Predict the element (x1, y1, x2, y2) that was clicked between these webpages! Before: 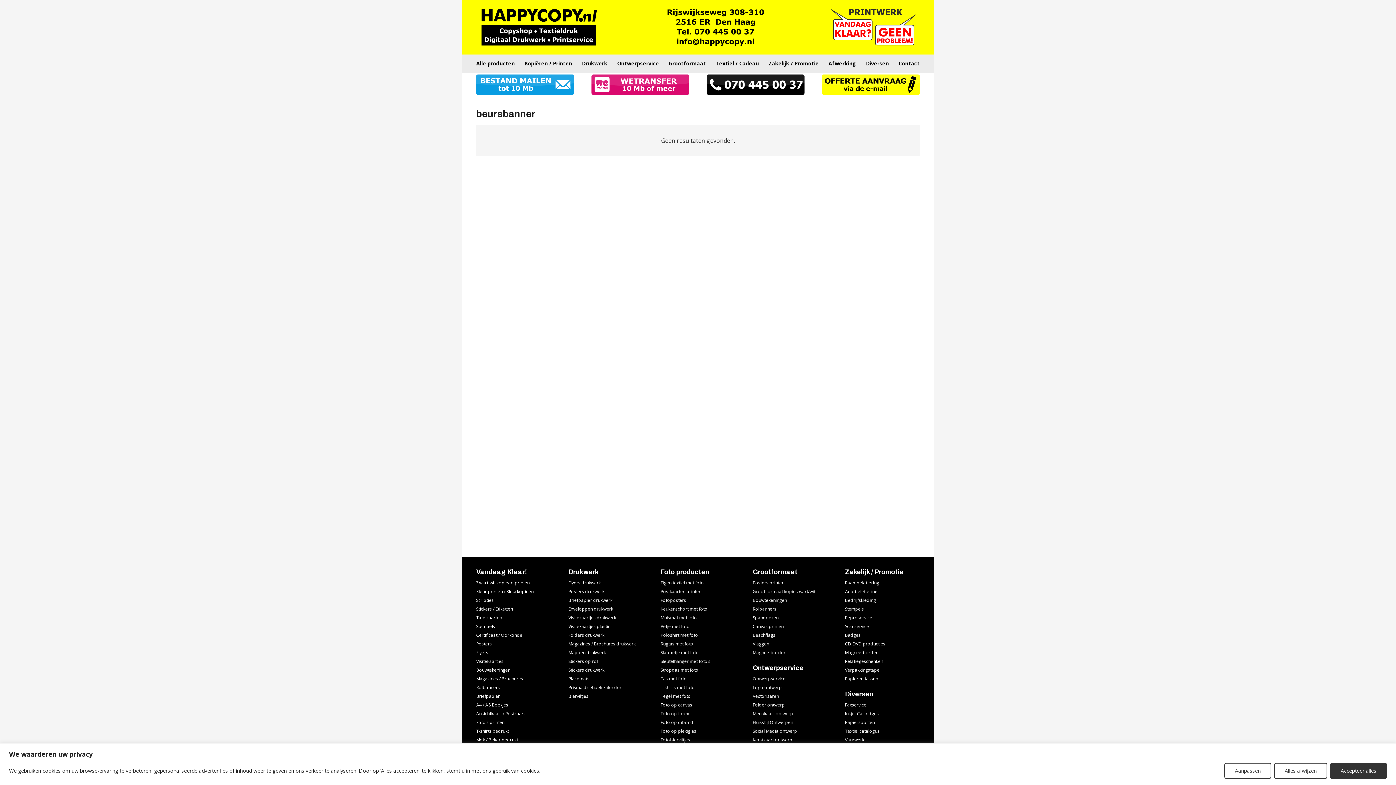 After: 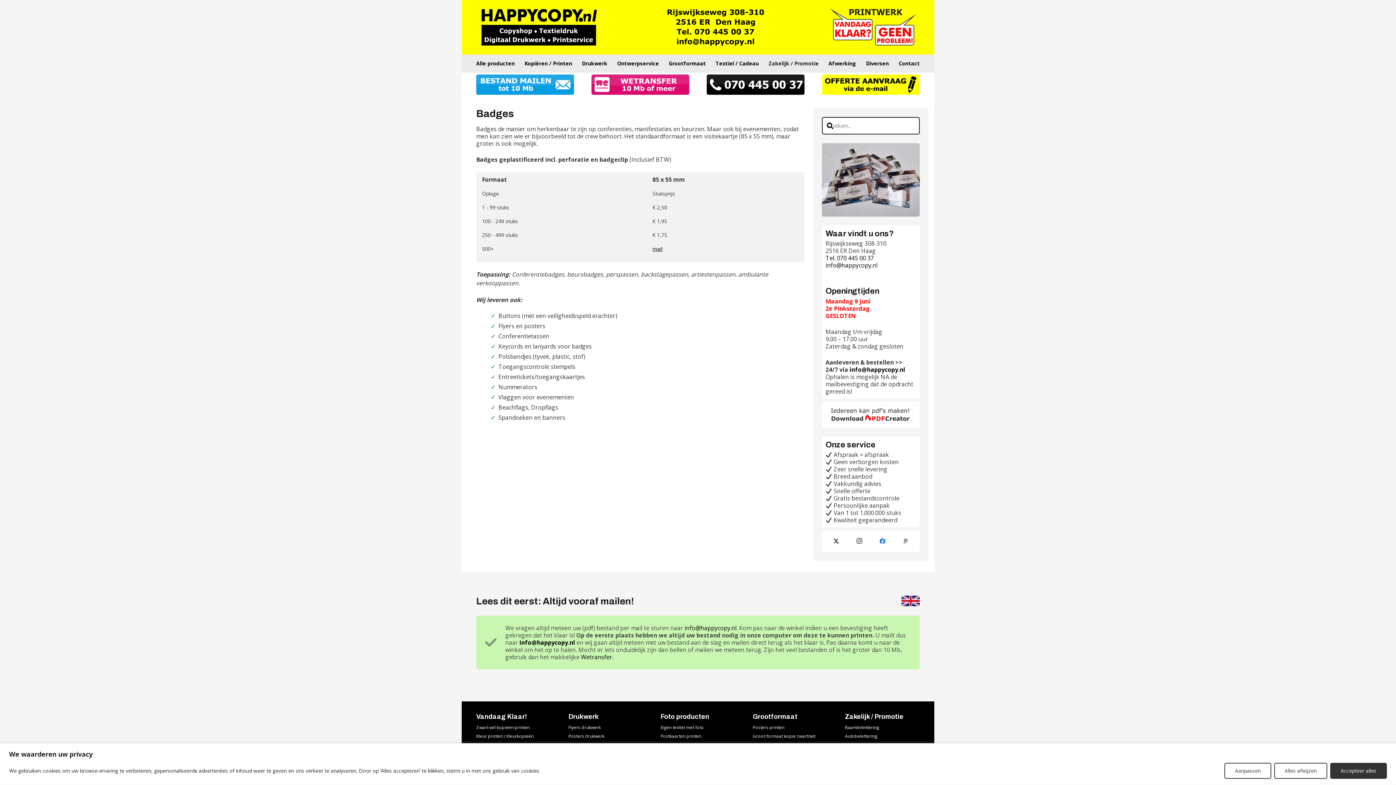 Action: label: Badges bbox: (845, 632, 860, 638)